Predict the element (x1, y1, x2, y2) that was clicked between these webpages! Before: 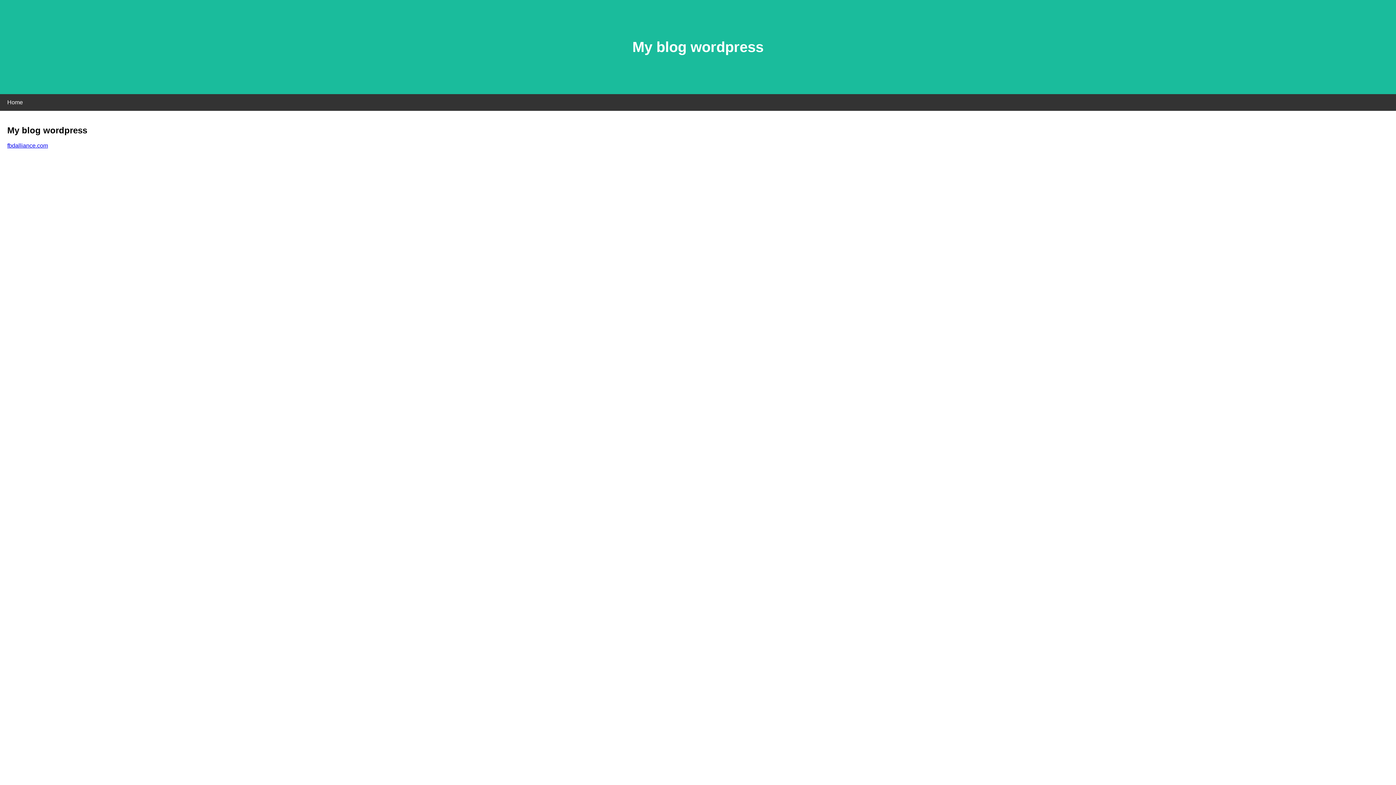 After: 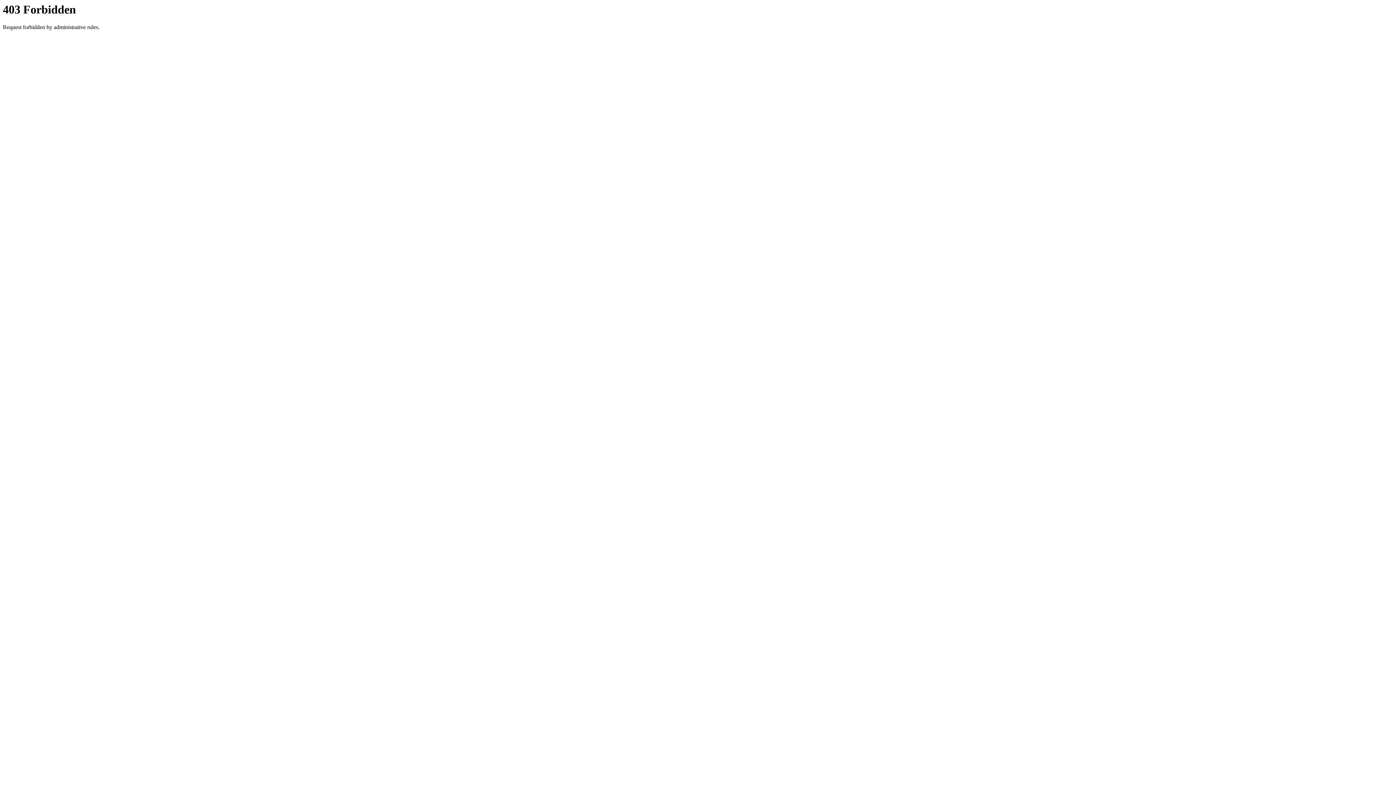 Action: label: fbdalliance.com bbox: (7, 142, 48, 148)